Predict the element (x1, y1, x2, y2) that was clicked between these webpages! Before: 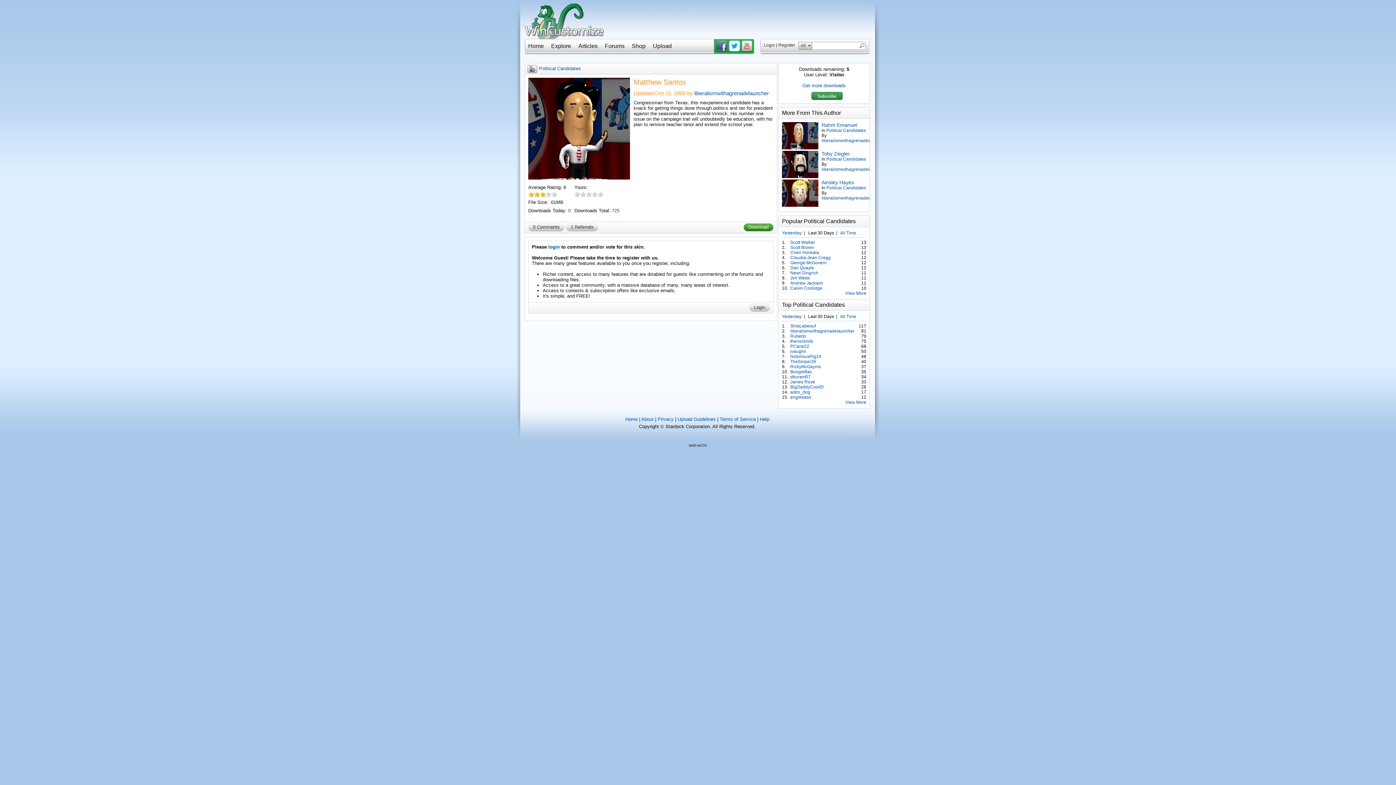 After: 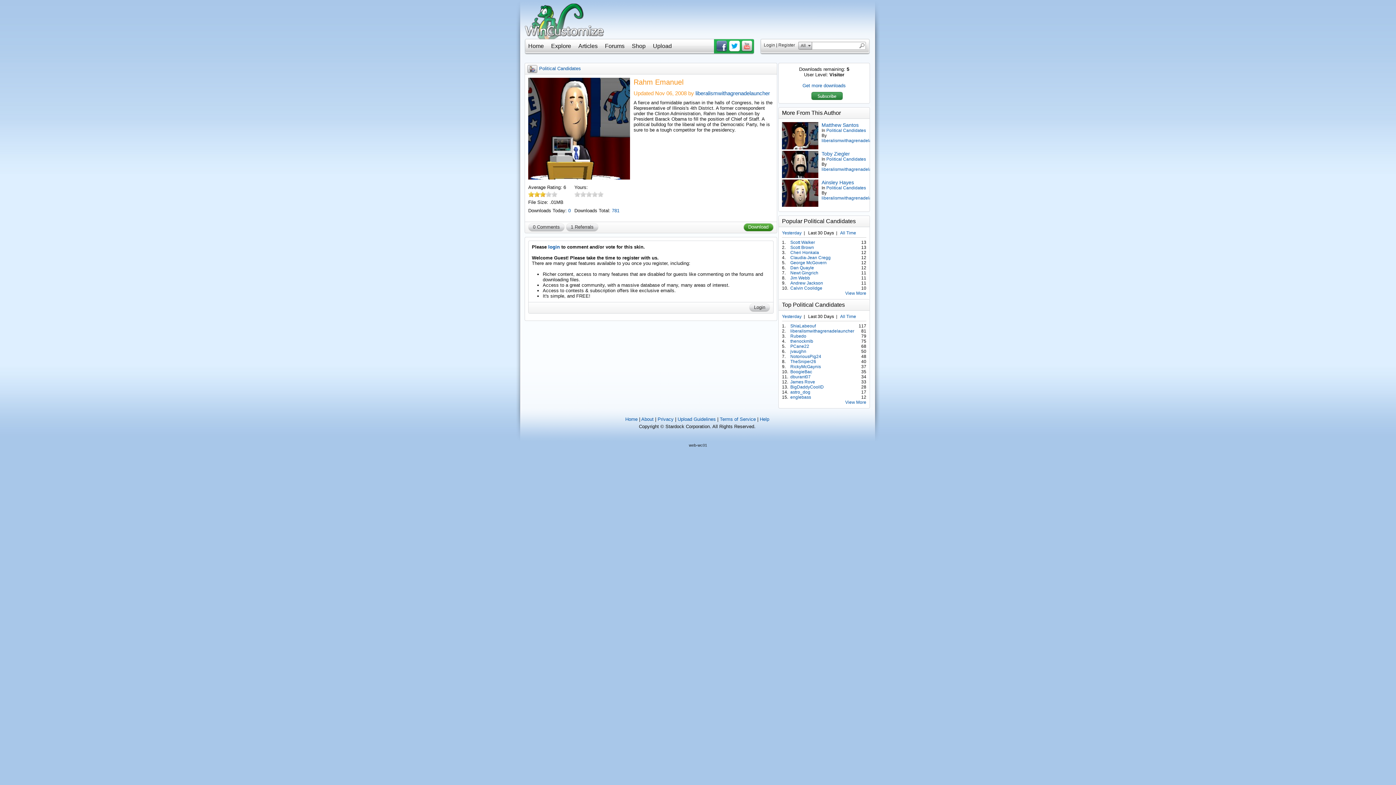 Action: bbox: (782, 122, 821, 149)